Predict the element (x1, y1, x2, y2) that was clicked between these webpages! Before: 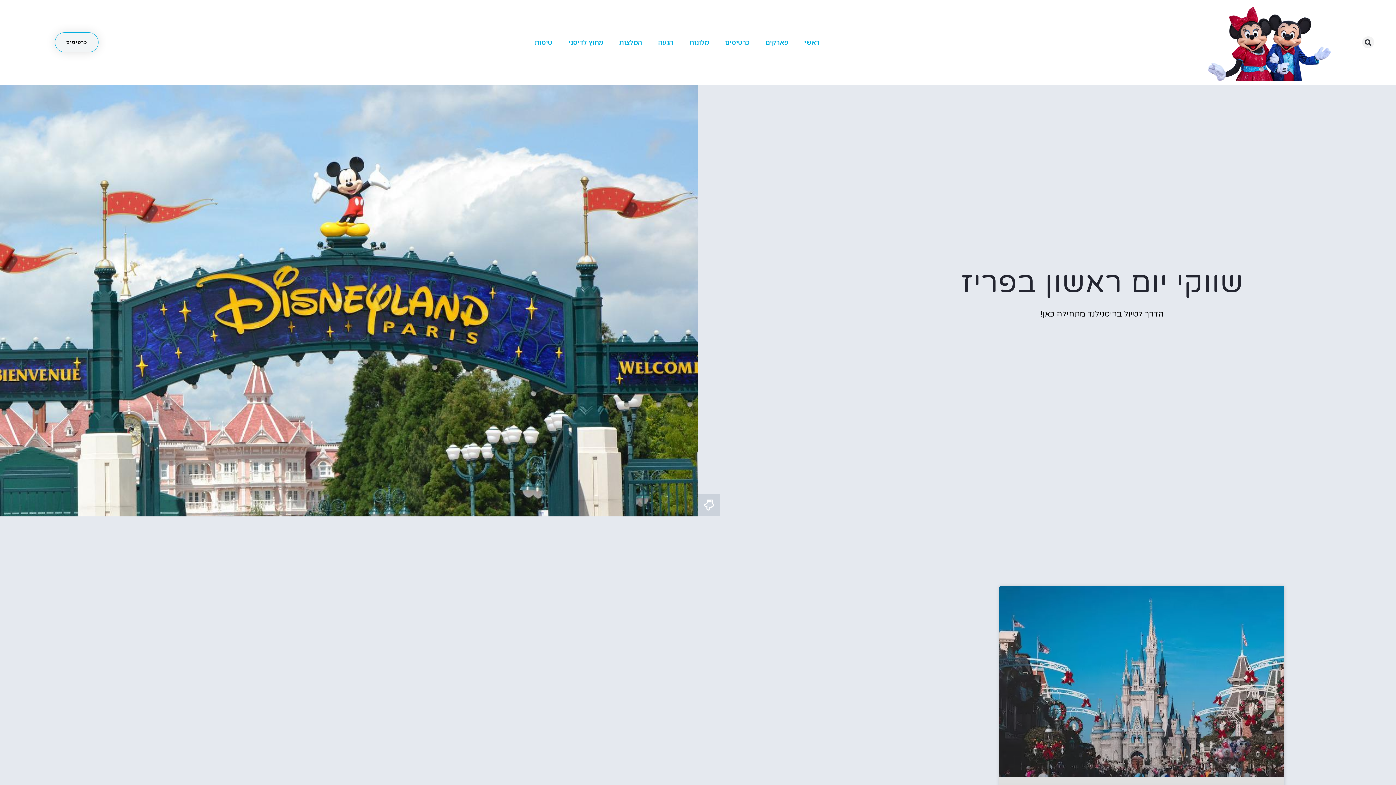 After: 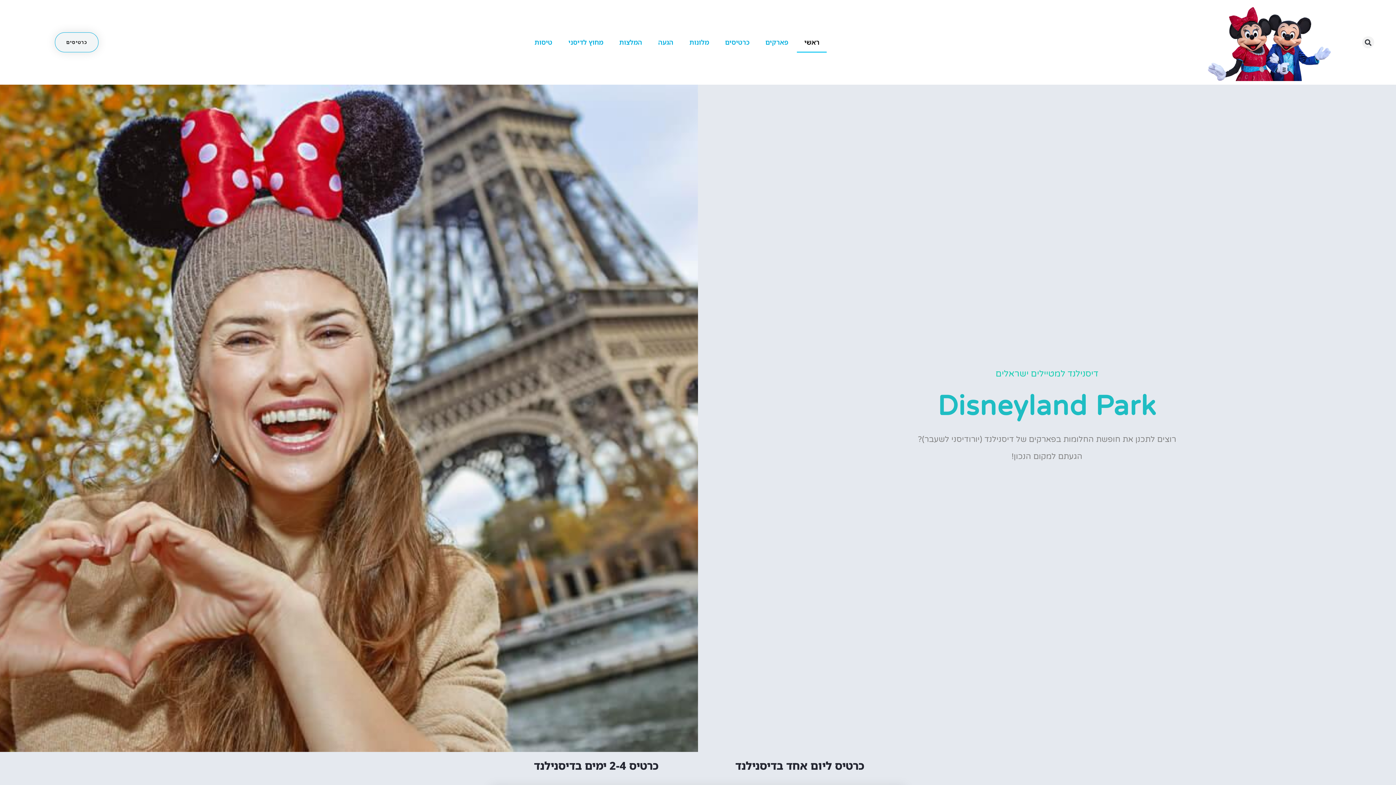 Action: label: ראשי bbox: (797, 32, 827, 52)